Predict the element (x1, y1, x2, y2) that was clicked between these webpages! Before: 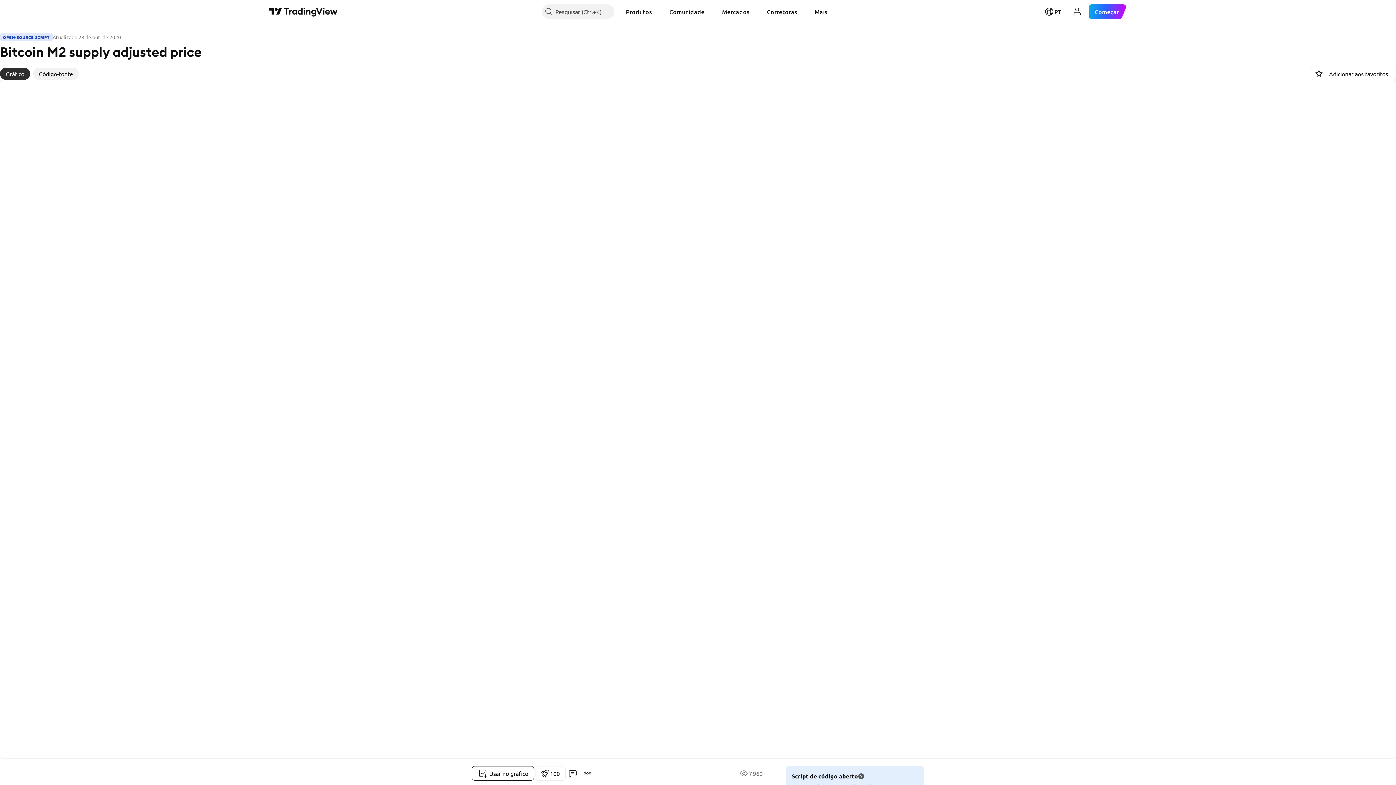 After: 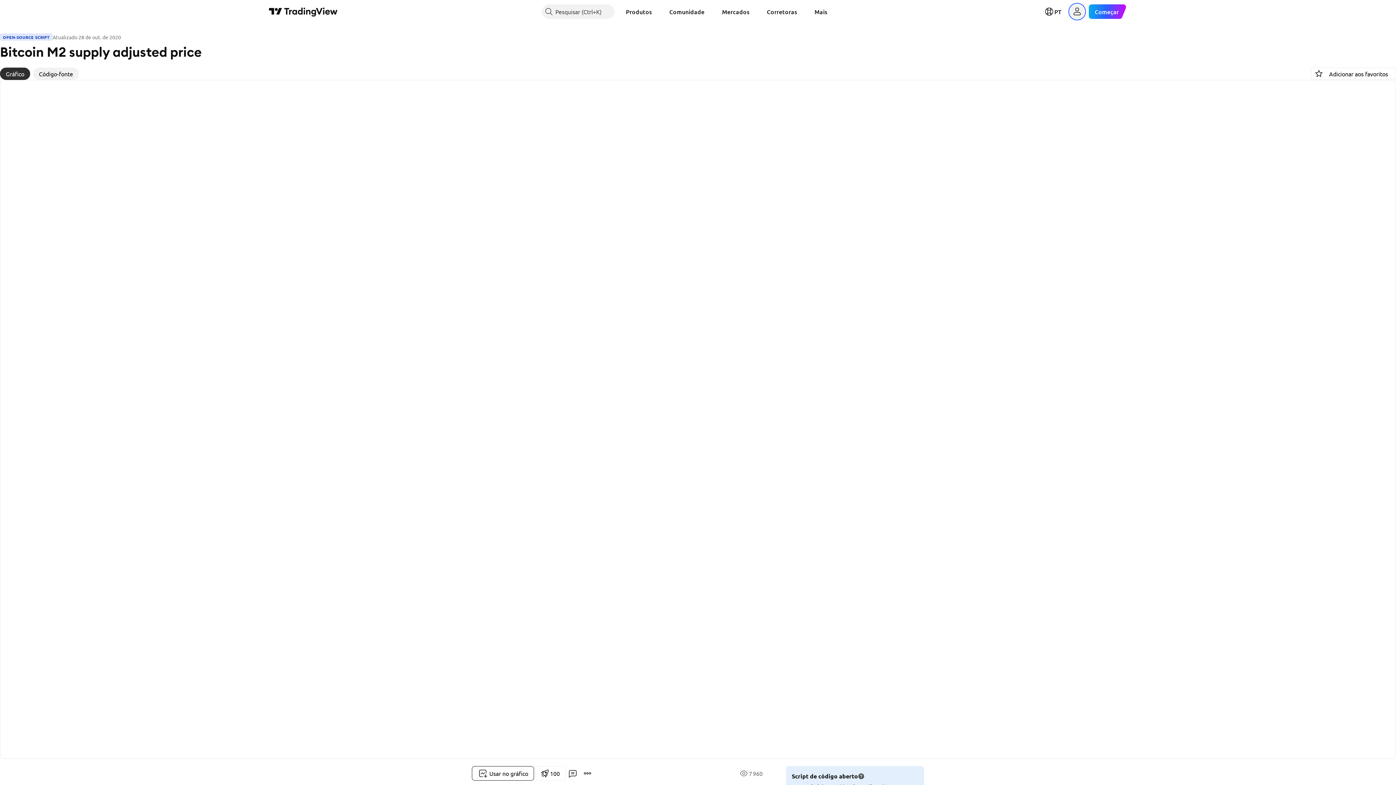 Action: bbox: (1070, 4, 1084, 18) label: Abrir menu do usuário